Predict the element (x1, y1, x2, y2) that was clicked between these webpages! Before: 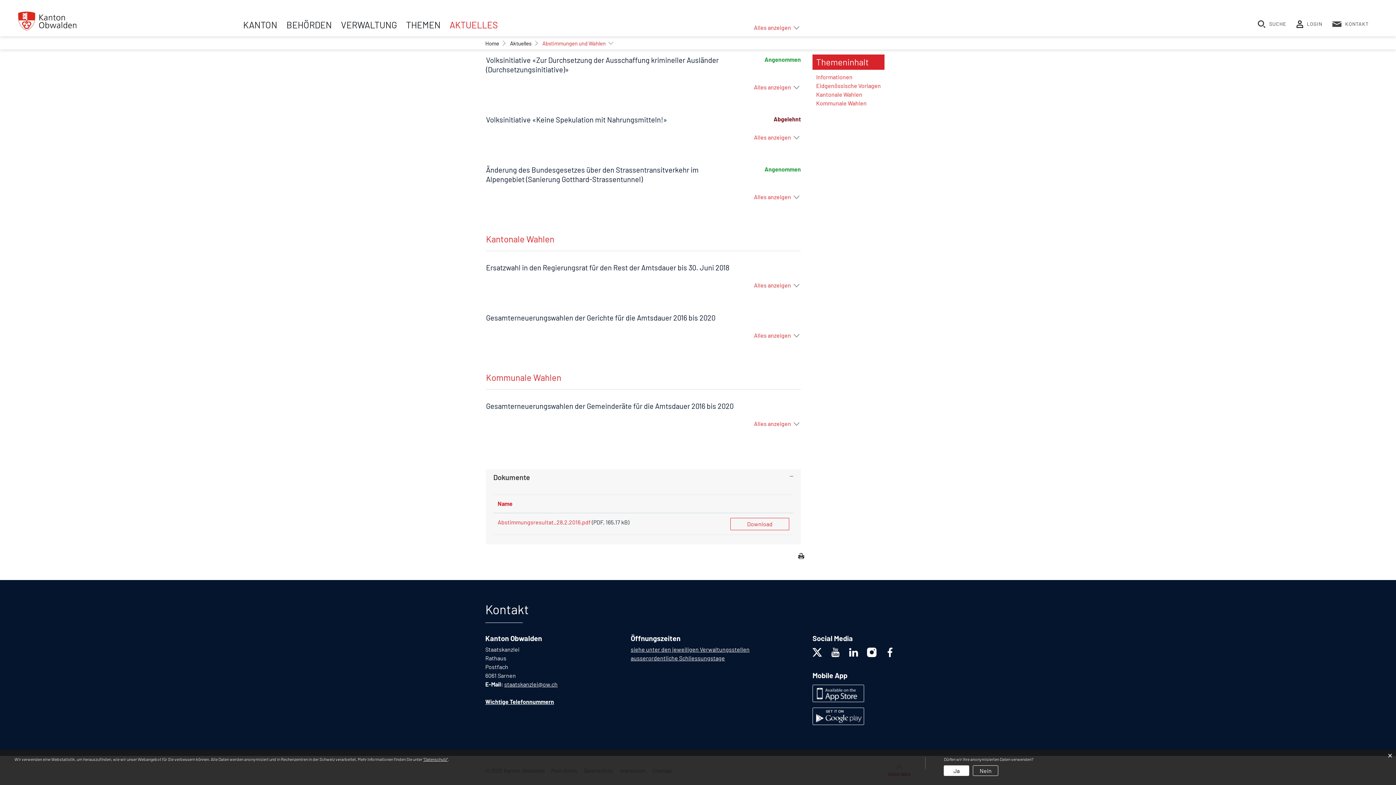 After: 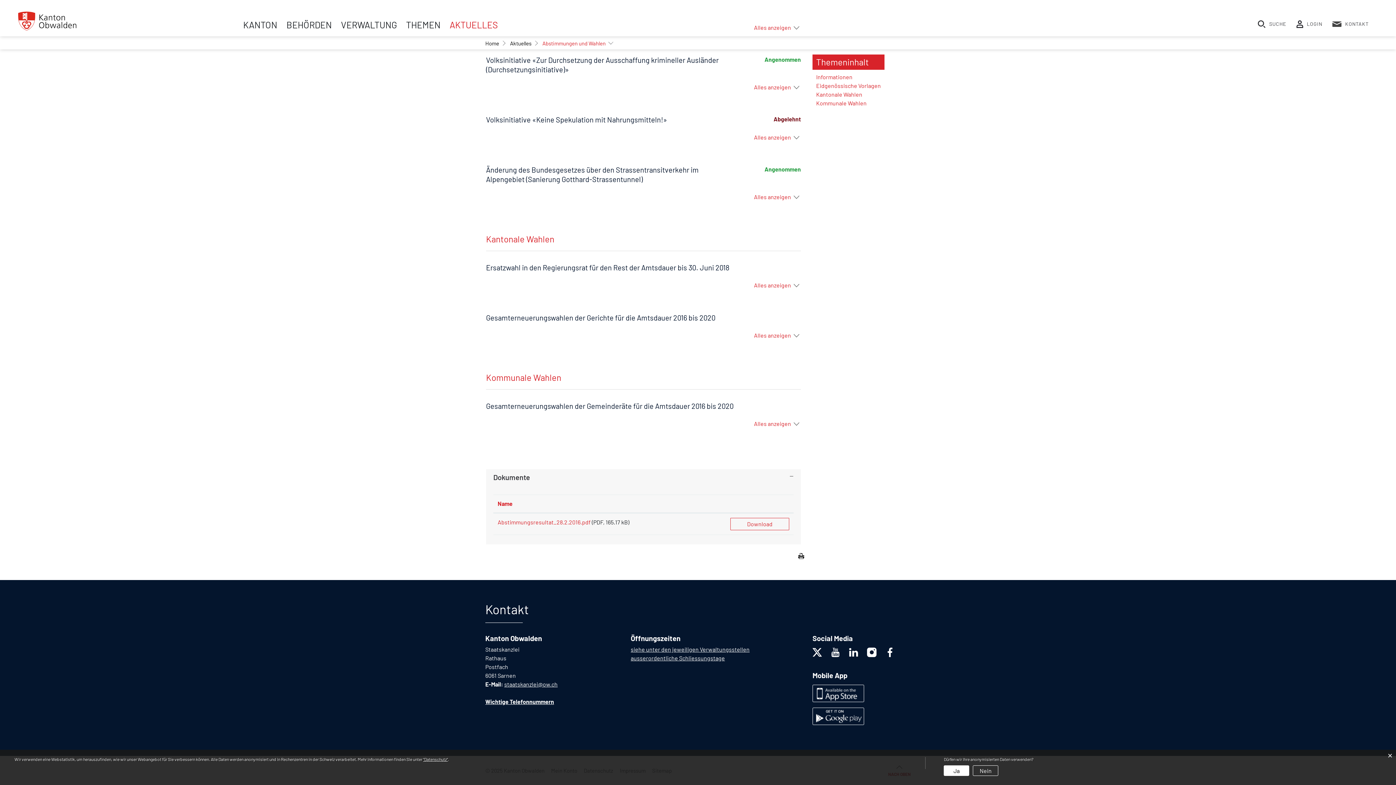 Action: bbox: (812, 712, 864, 719)